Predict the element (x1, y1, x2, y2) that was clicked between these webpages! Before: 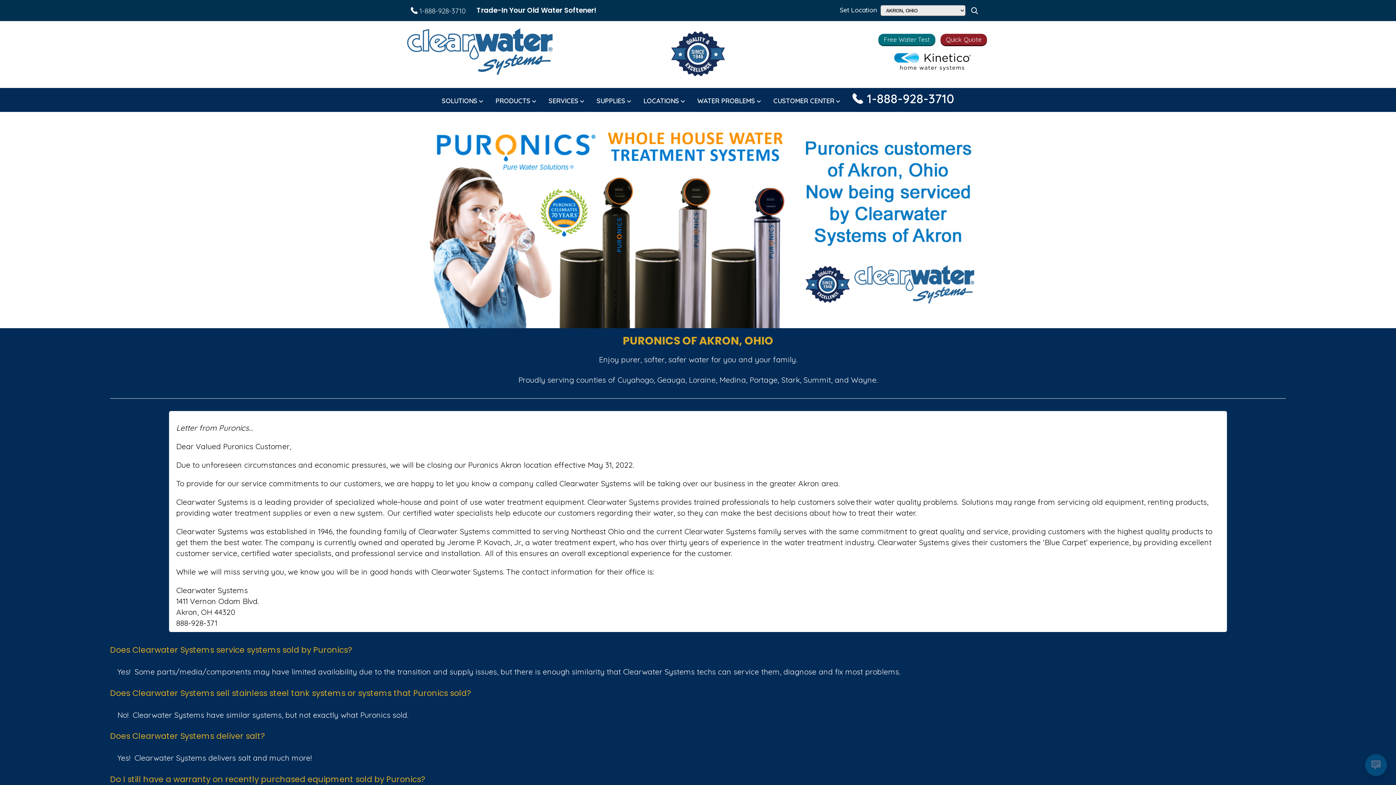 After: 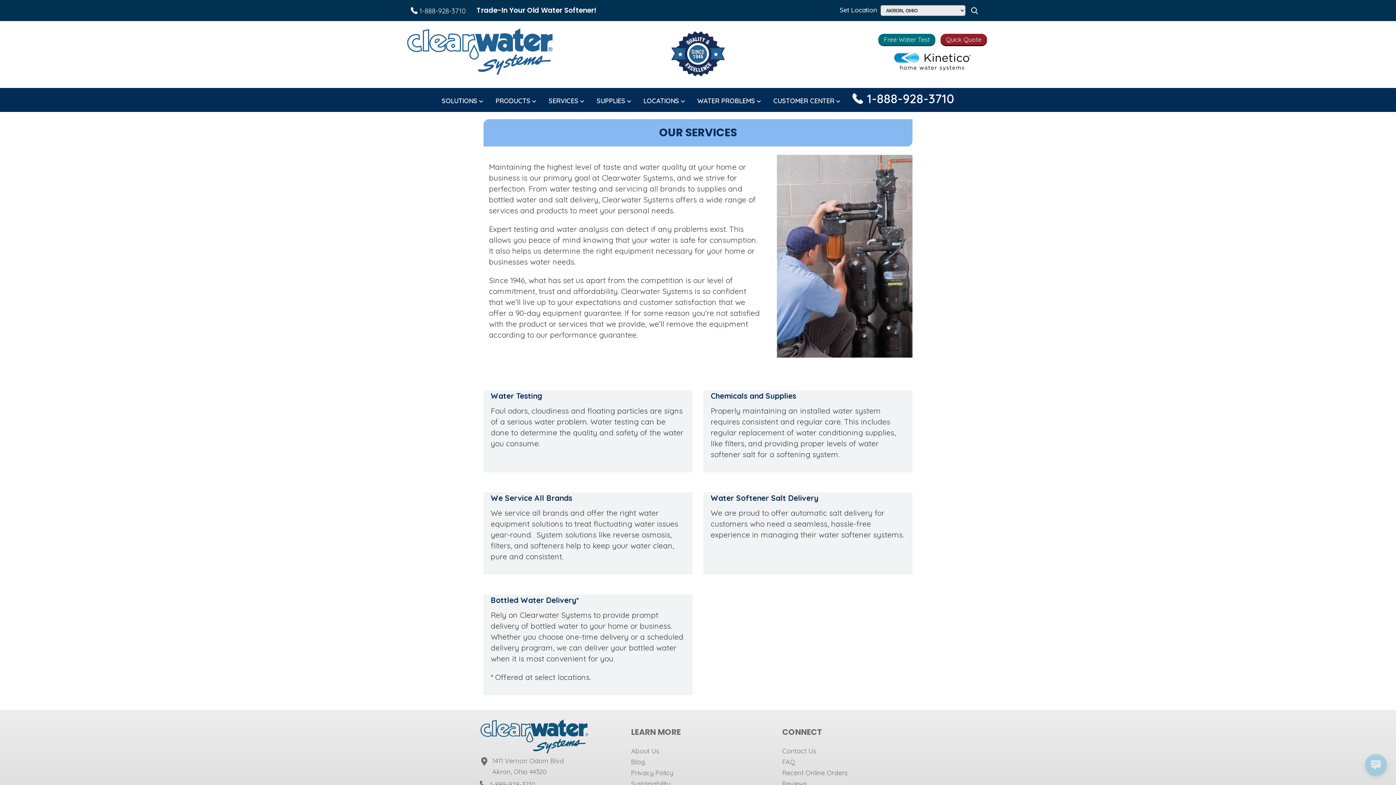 Action: bbox: (543, 90, 589, 112) label: SERVICES 